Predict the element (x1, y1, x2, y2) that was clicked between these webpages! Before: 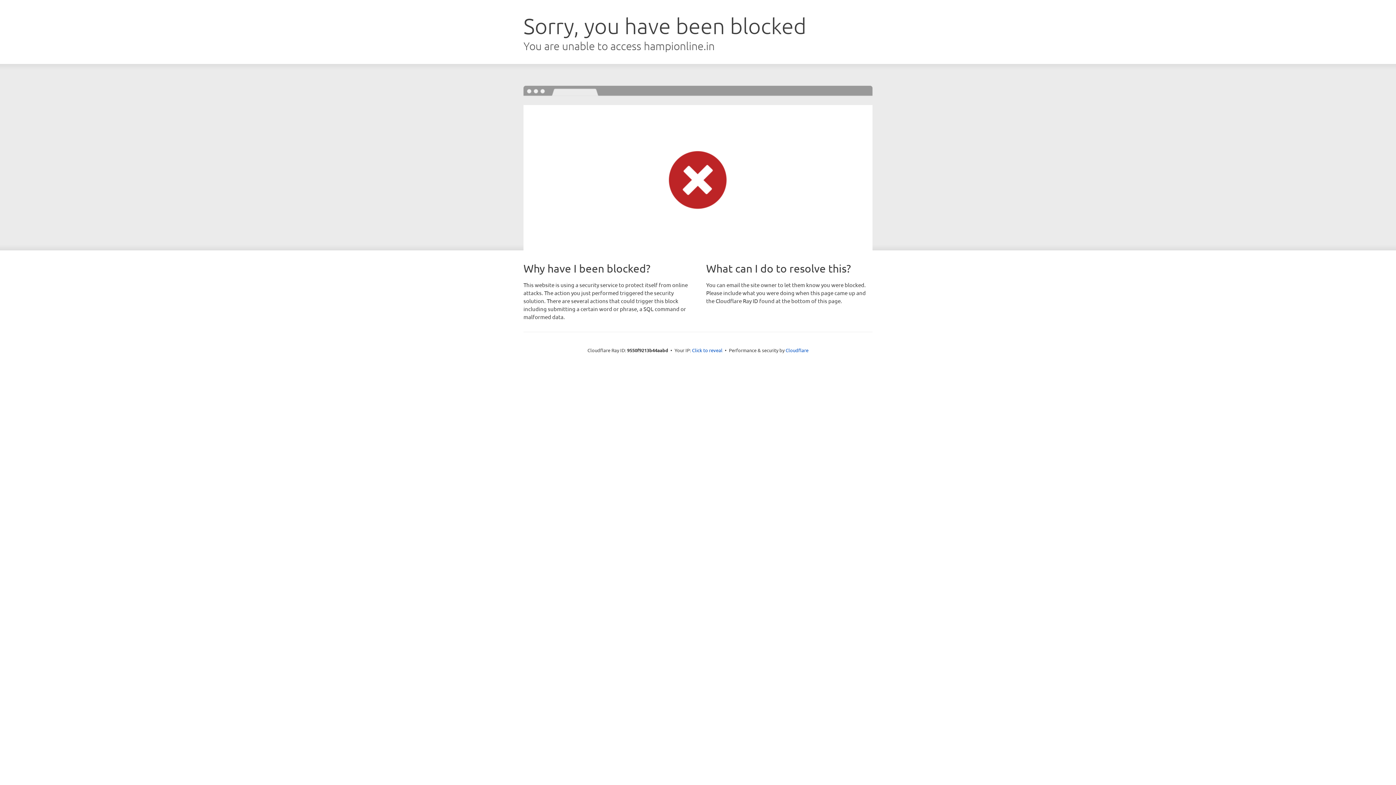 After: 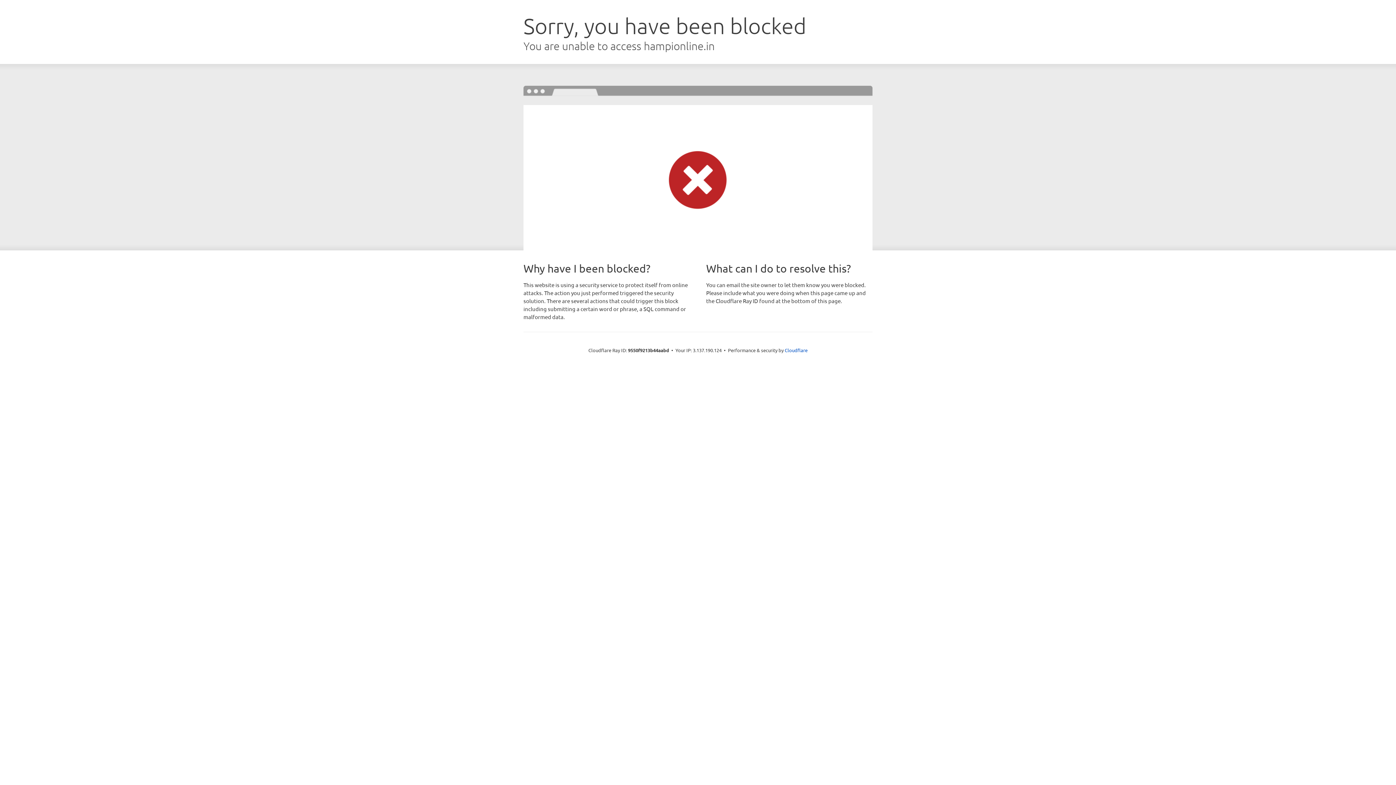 Action: label: Click to reveal bbox: (692, 346, 722, 353)